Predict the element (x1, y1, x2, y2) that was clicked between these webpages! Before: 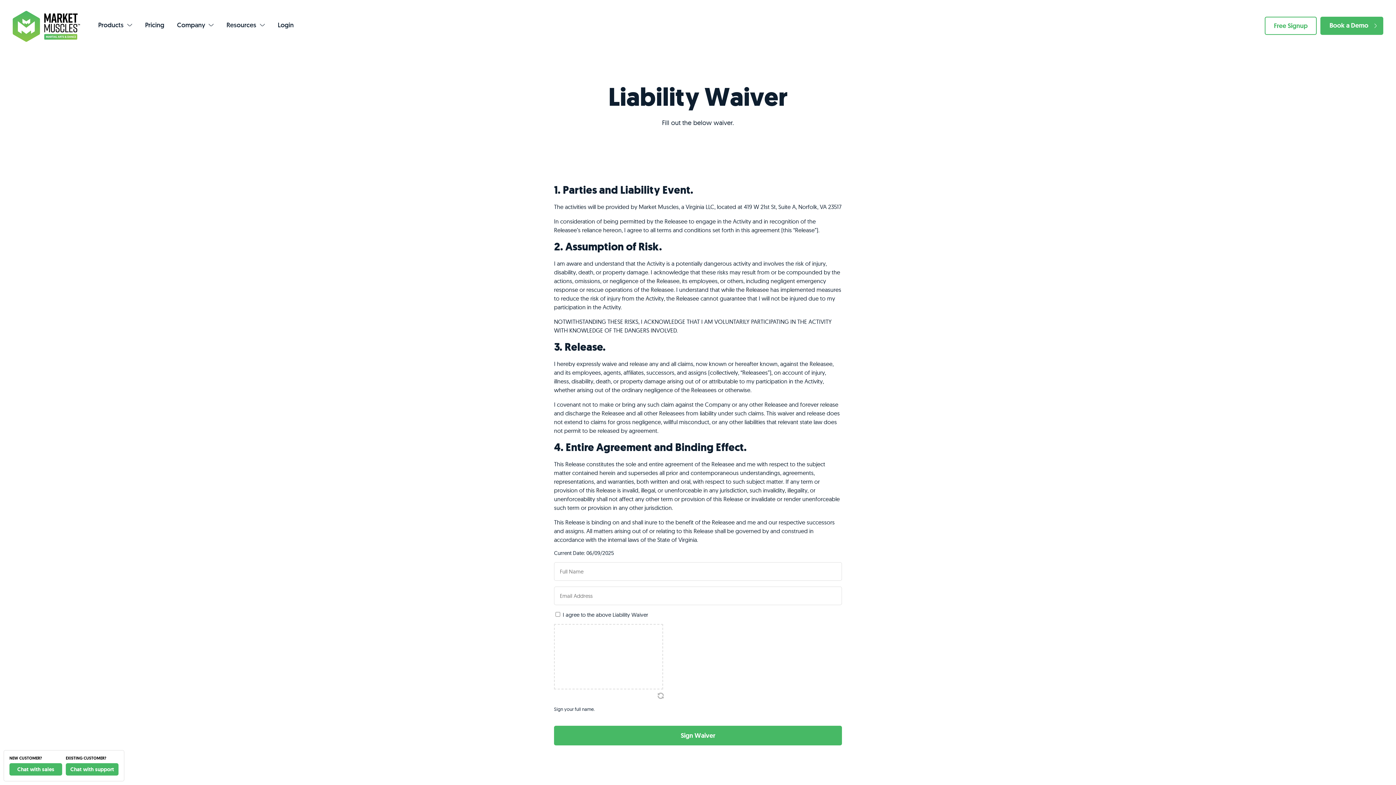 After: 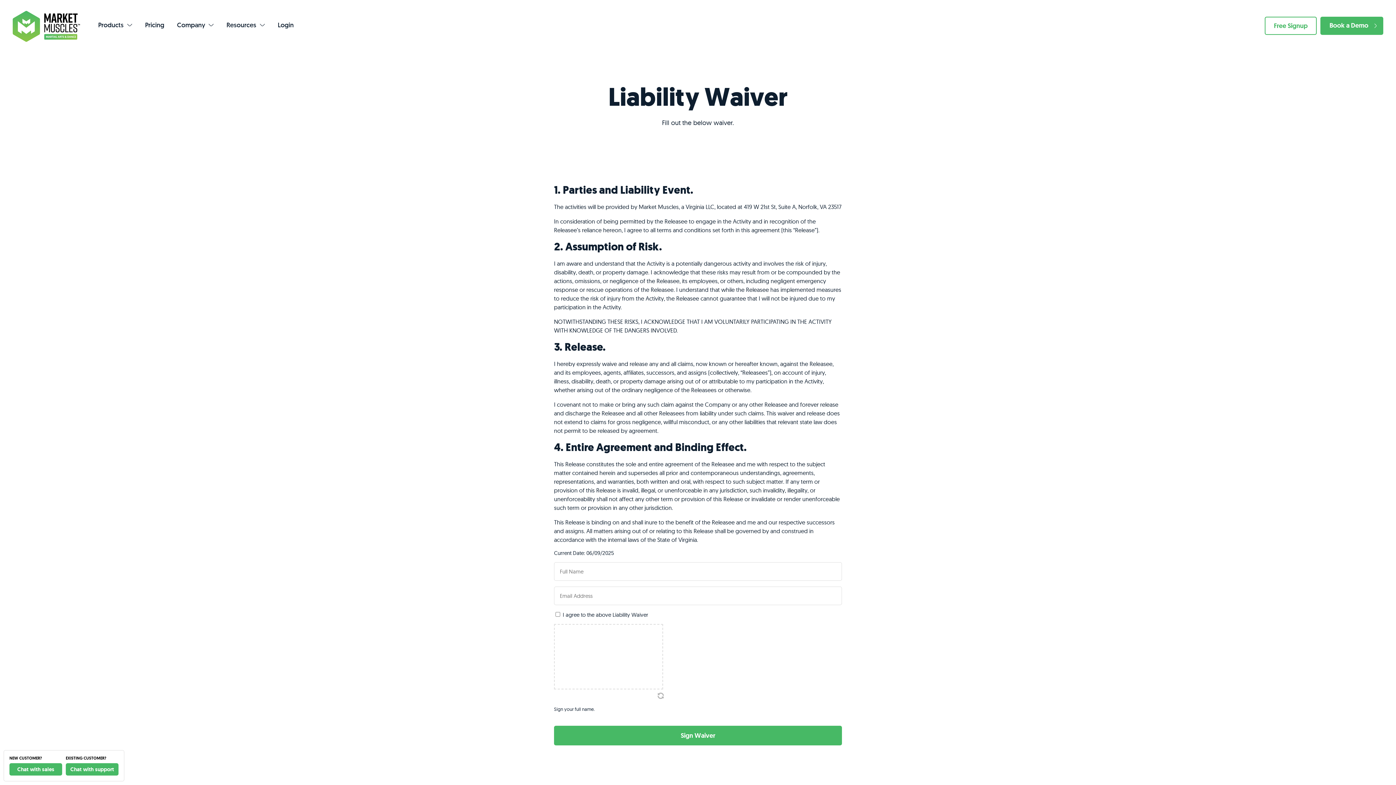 Action: label: Free Signup bbox: (1265, 16, 1317, 34)